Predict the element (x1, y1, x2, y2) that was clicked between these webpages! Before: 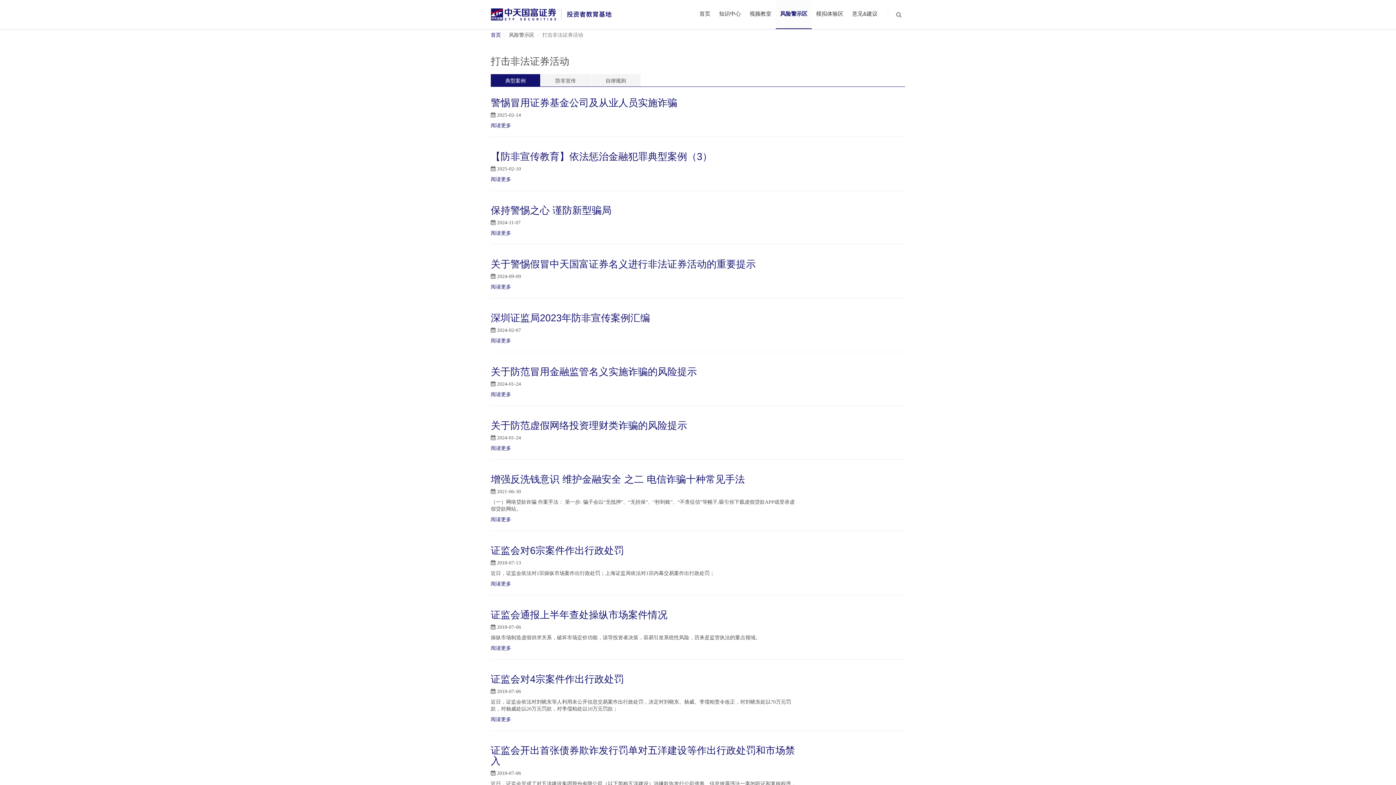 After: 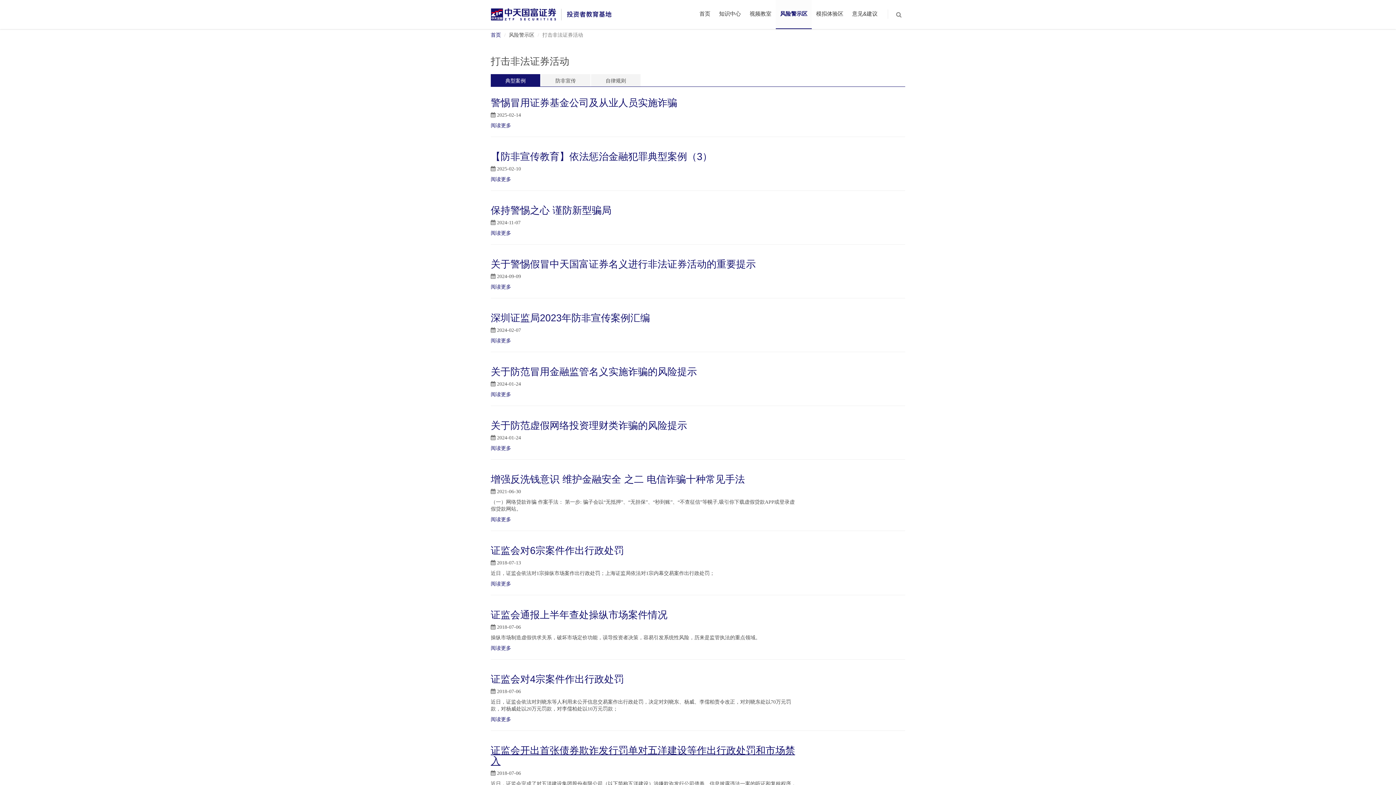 Action: label: 证监会开出首张债券欺诈发行罚单对五洋建设等作出行政处罚和市场禁入 bbox: (490, 745, 795, 766)